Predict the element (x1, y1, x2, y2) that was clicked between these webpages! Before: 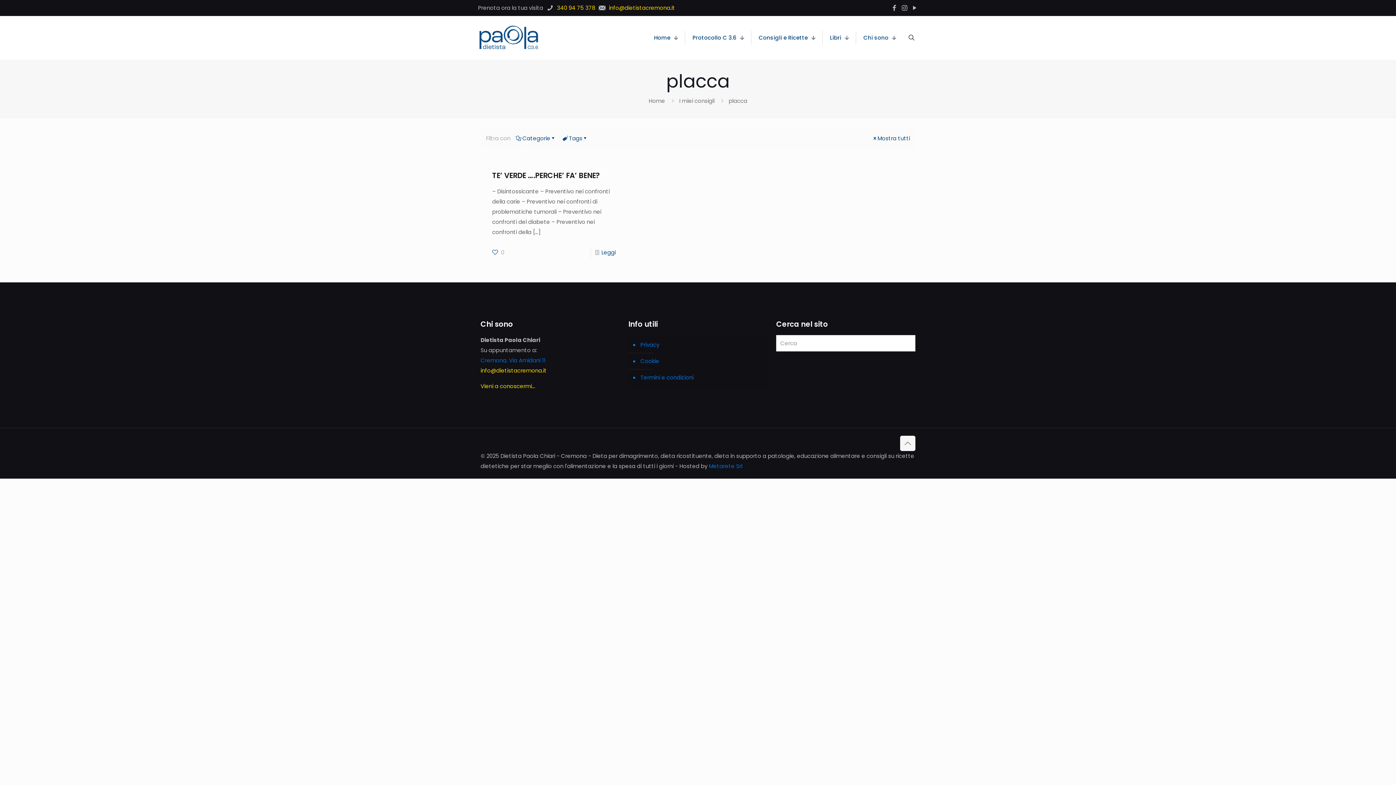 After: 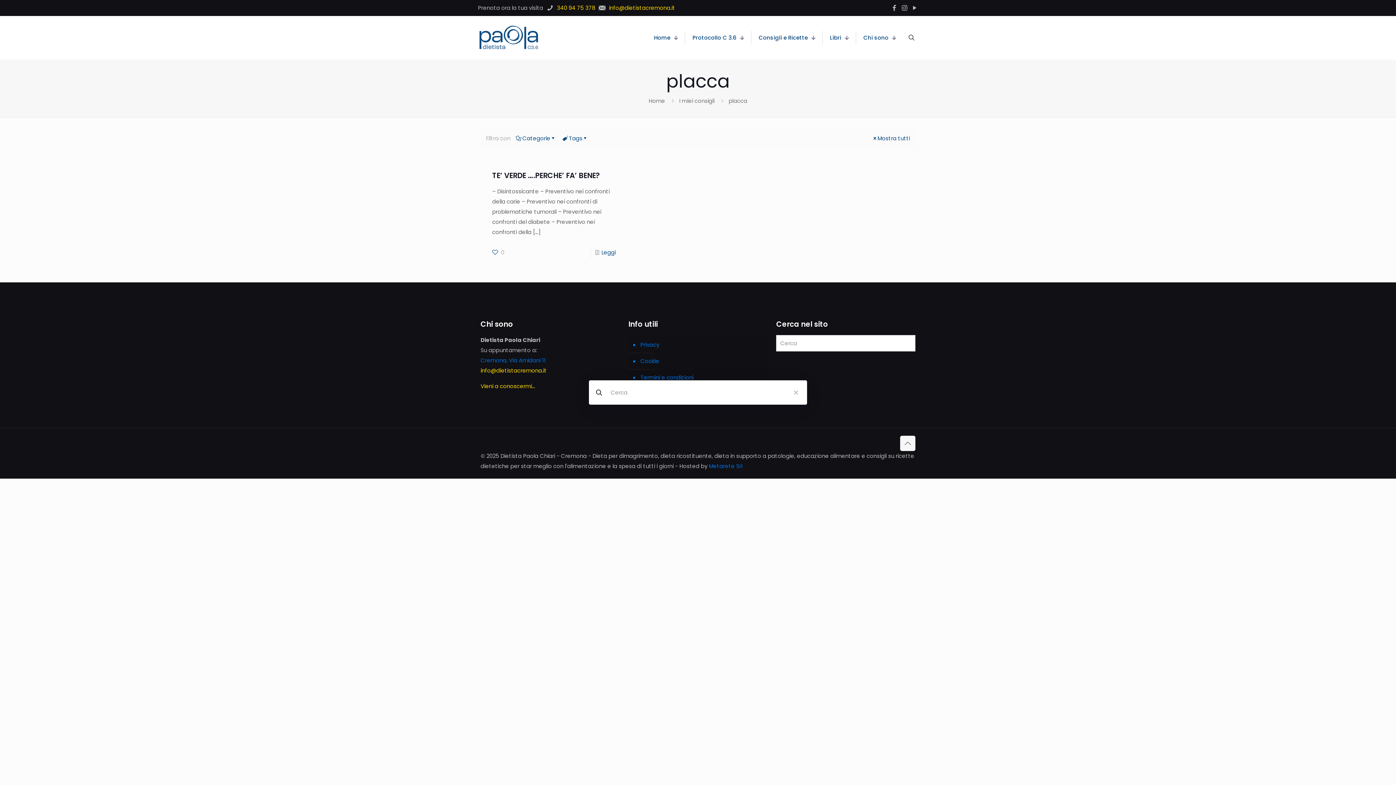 Action: bbox: (907, 33, 916, 42)